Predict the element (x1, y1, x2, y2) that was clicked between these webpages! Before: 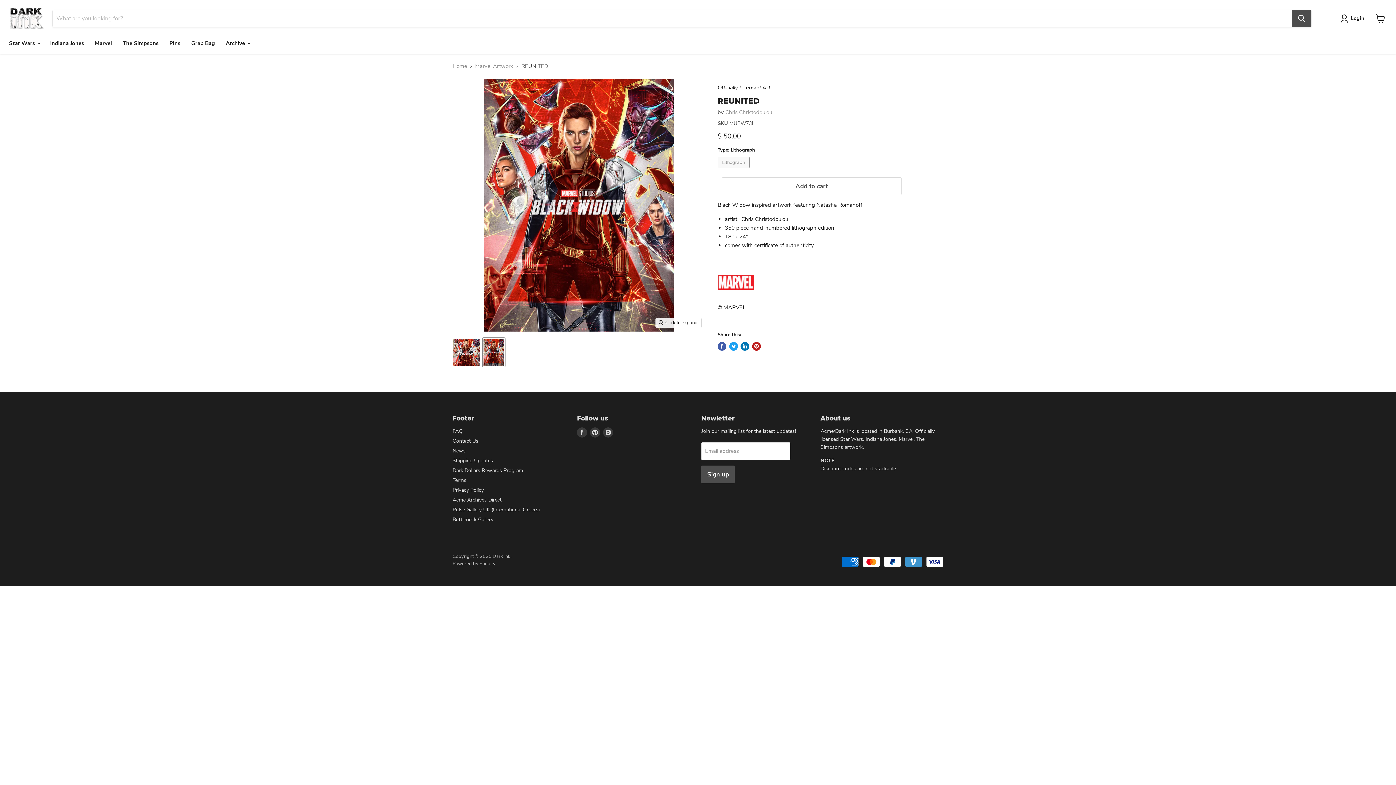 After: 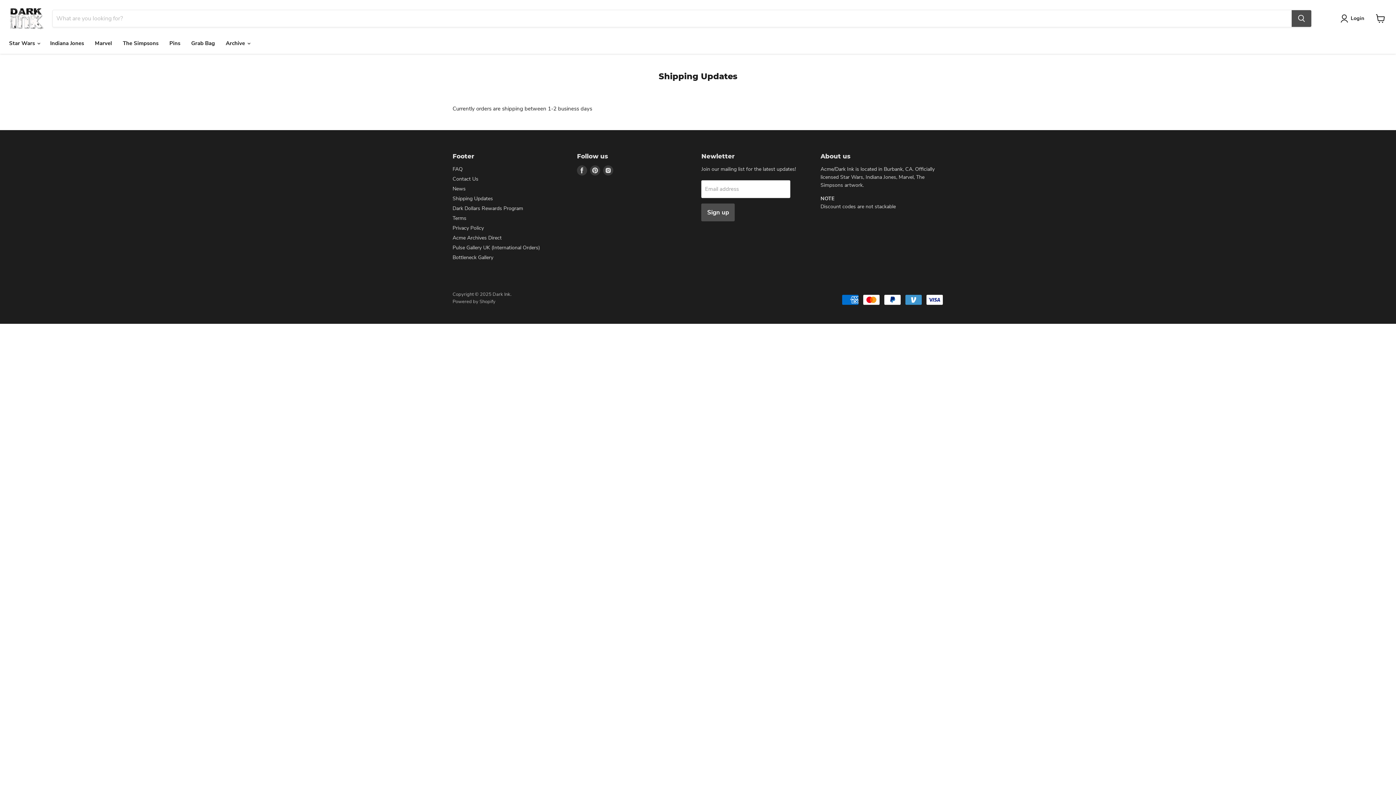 Action: bbox: (452, 457, 493, 464) label: Shipping Updates